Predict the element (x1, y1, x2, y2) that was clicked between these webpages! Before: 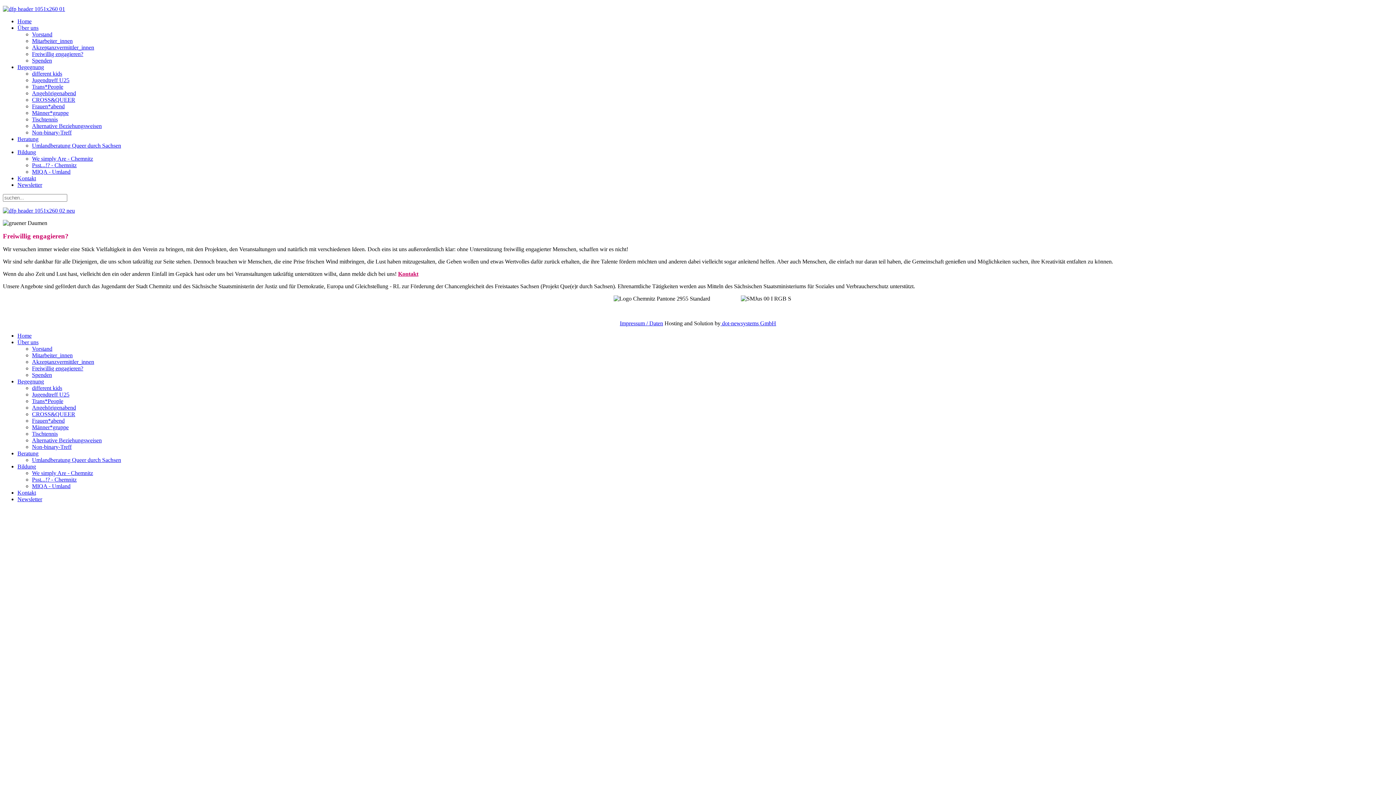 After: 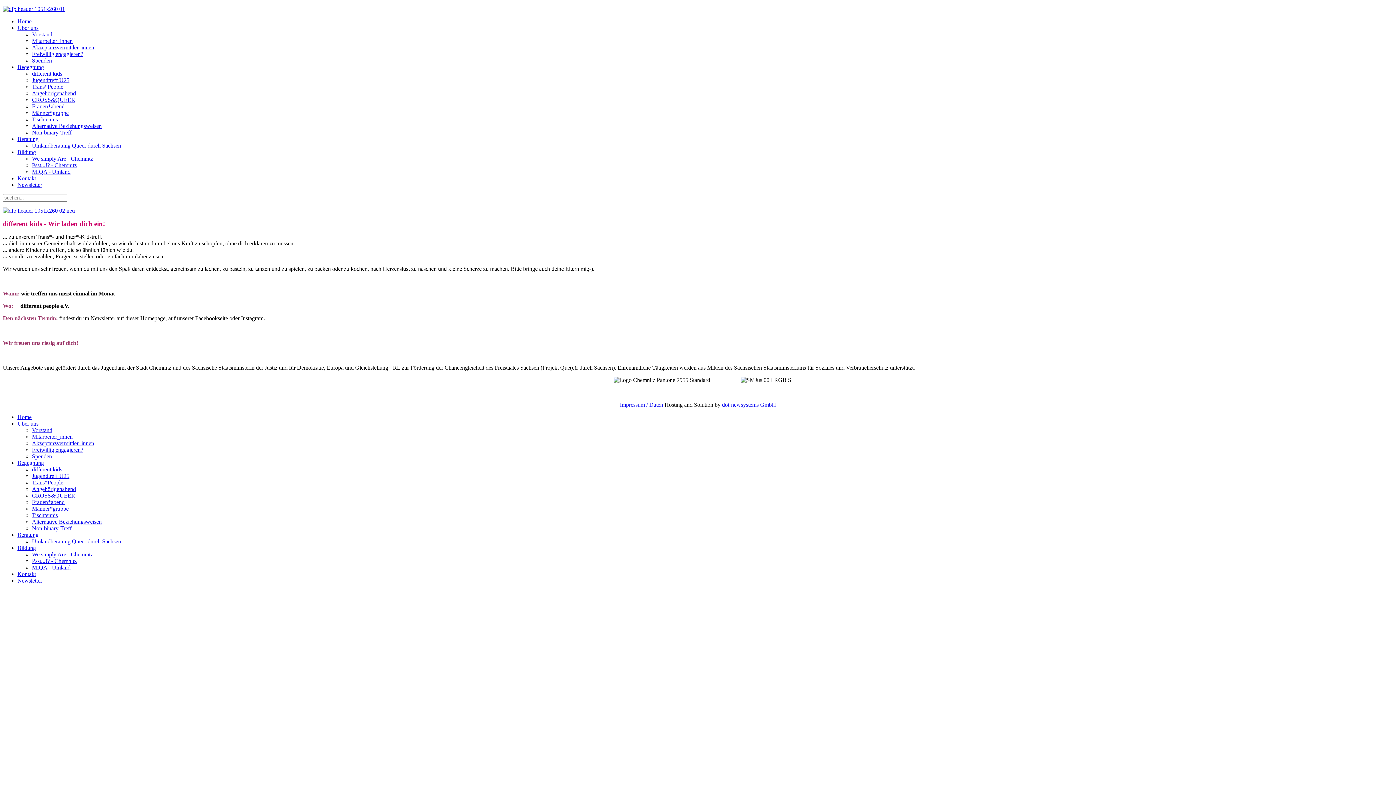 Action: bbox: (32, 385, 62, 391) label: different kids